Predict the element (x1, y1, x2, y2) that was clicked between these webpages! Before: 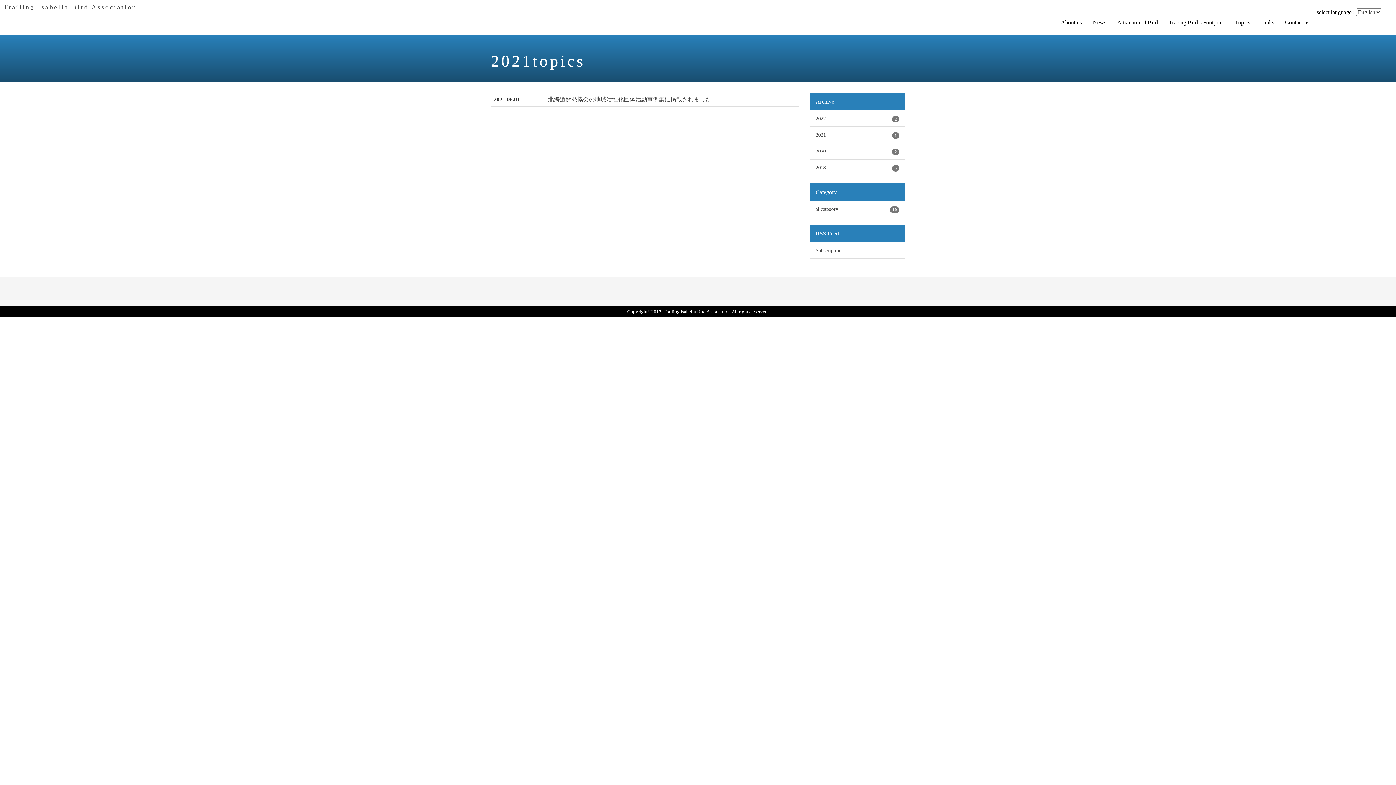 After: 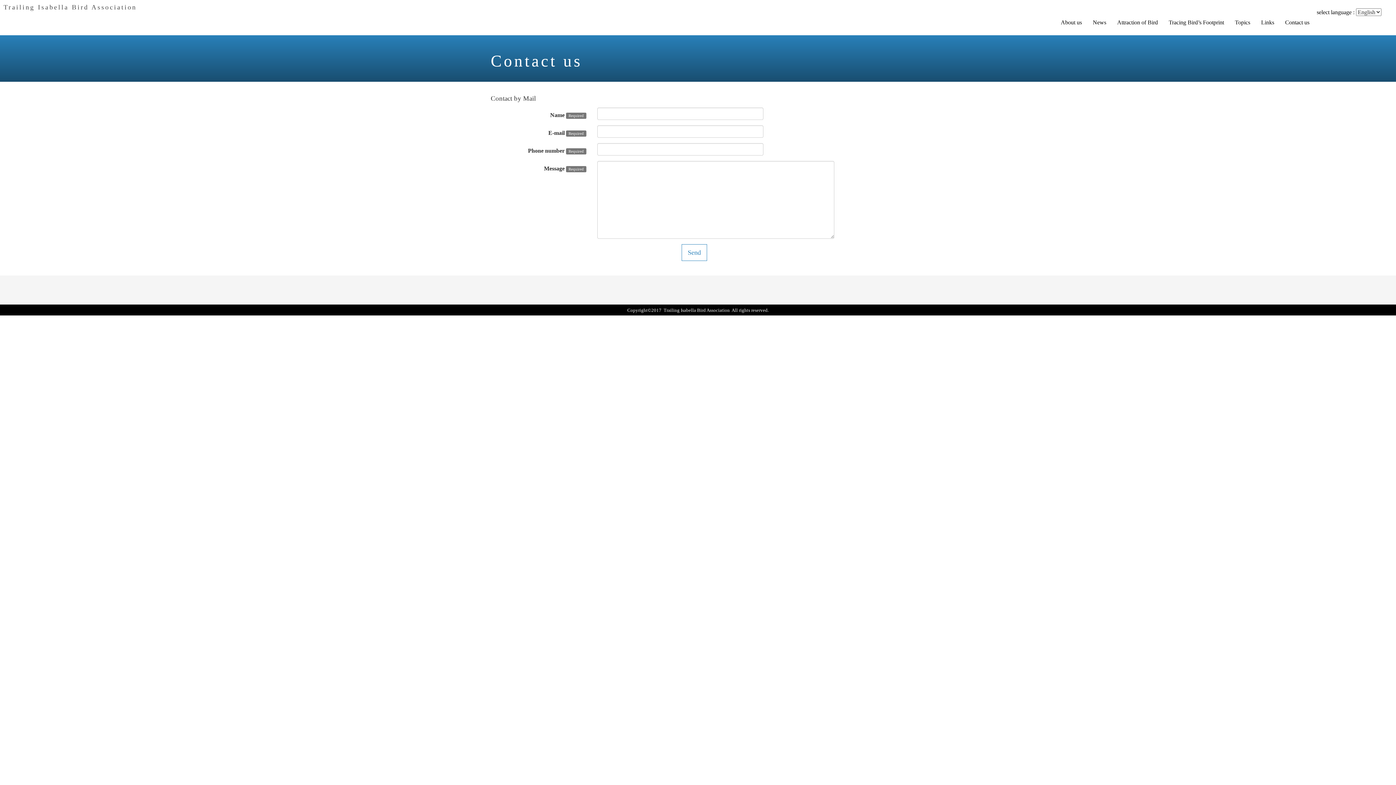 Action: label: Contact us bbox: (1280, 17, 1315, 28)